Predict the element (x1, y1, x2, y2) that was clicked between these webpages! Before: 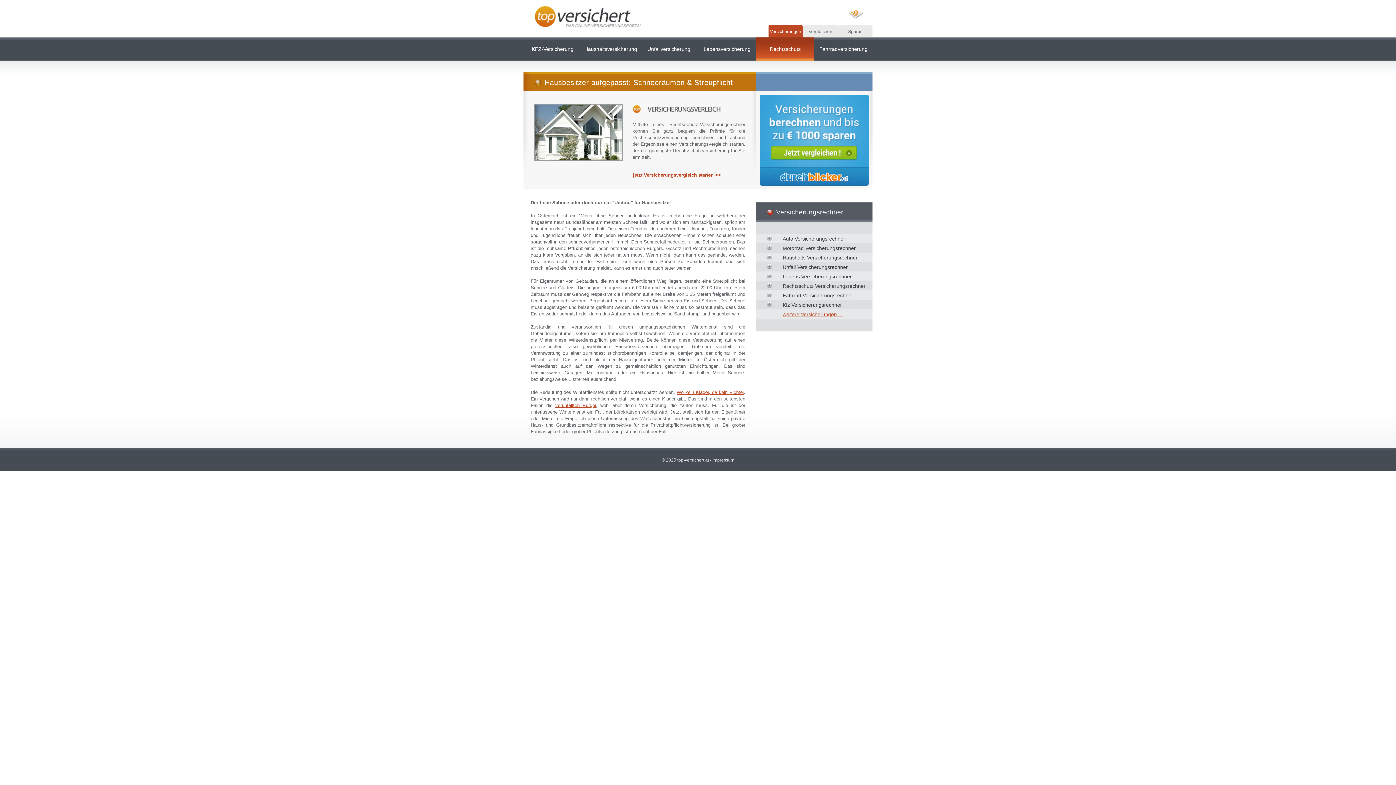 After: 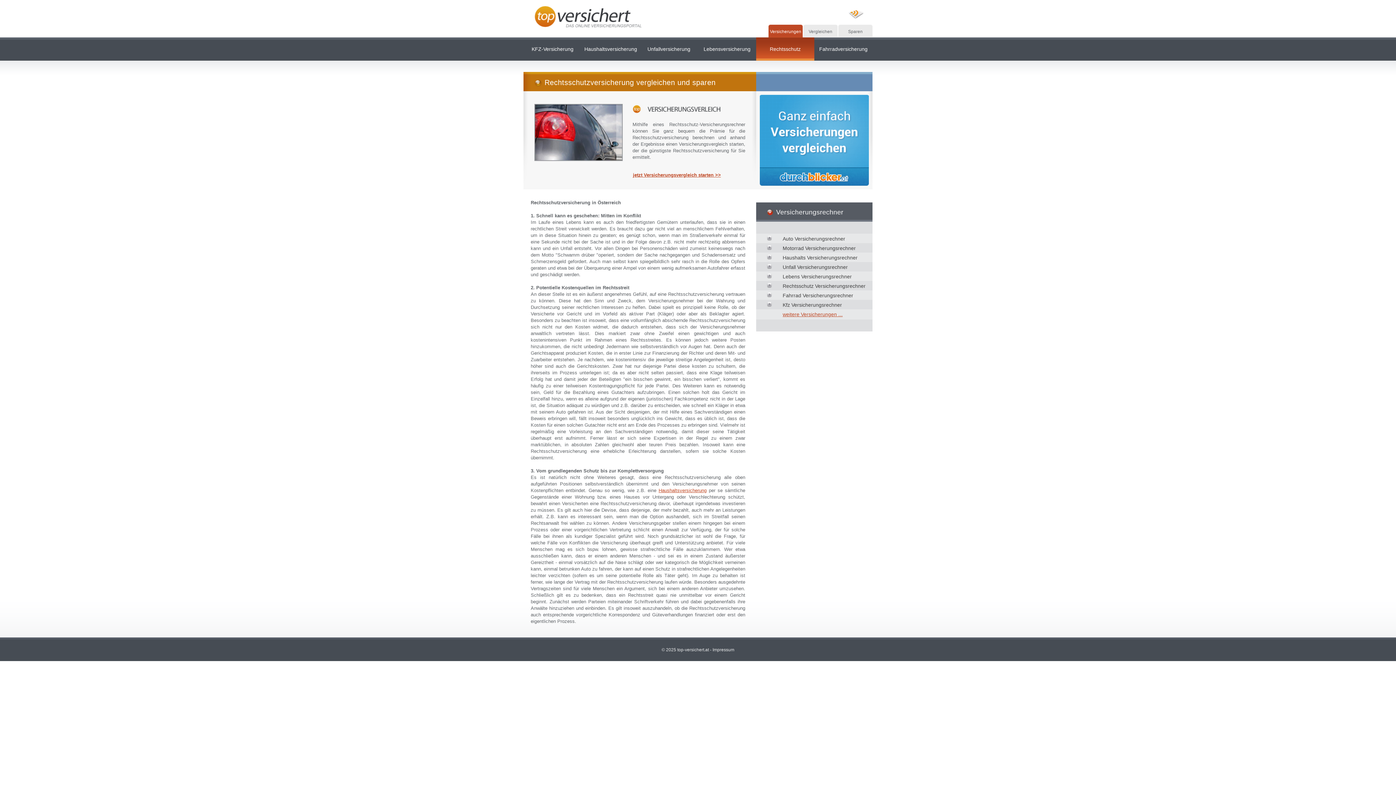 Action: label: Rechtsschutz bbox: (756, 37, 814, 60)